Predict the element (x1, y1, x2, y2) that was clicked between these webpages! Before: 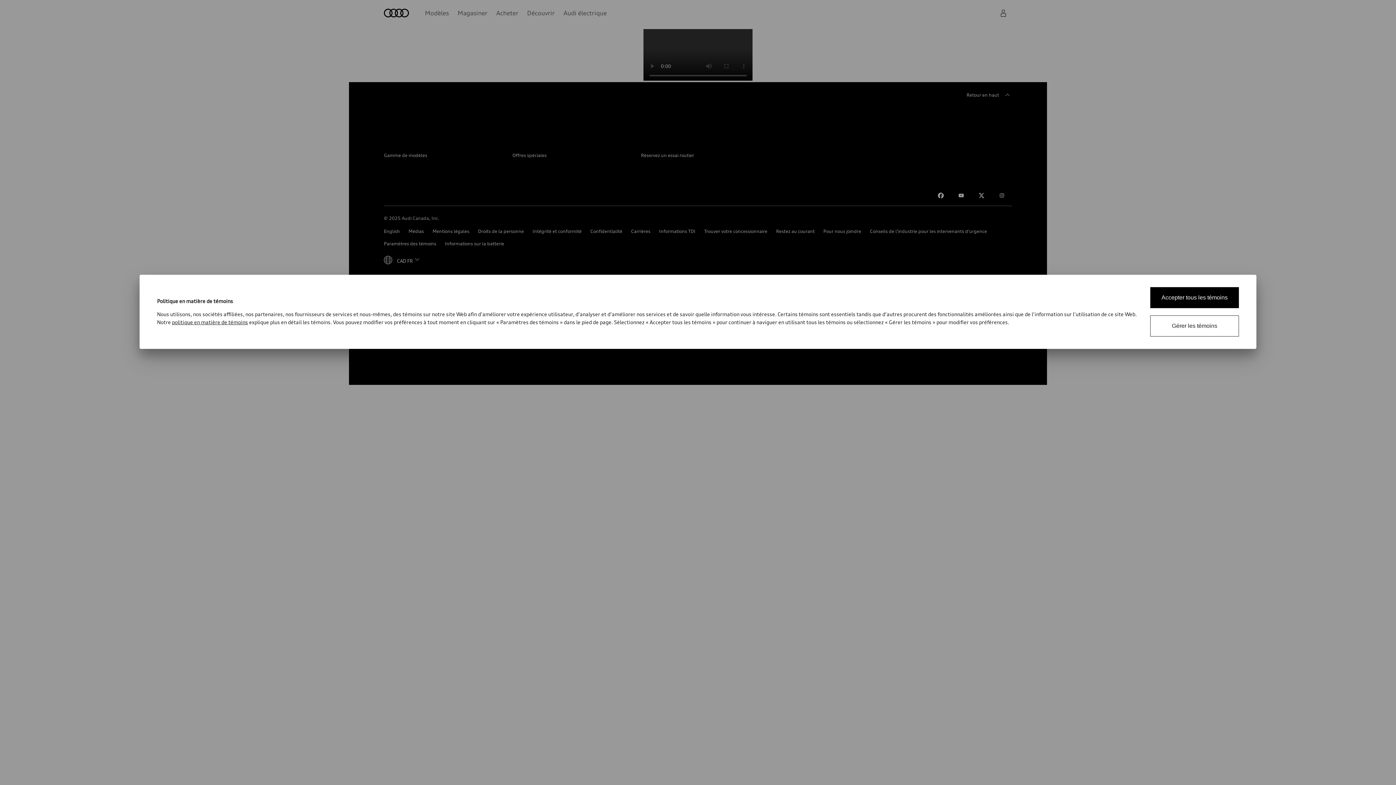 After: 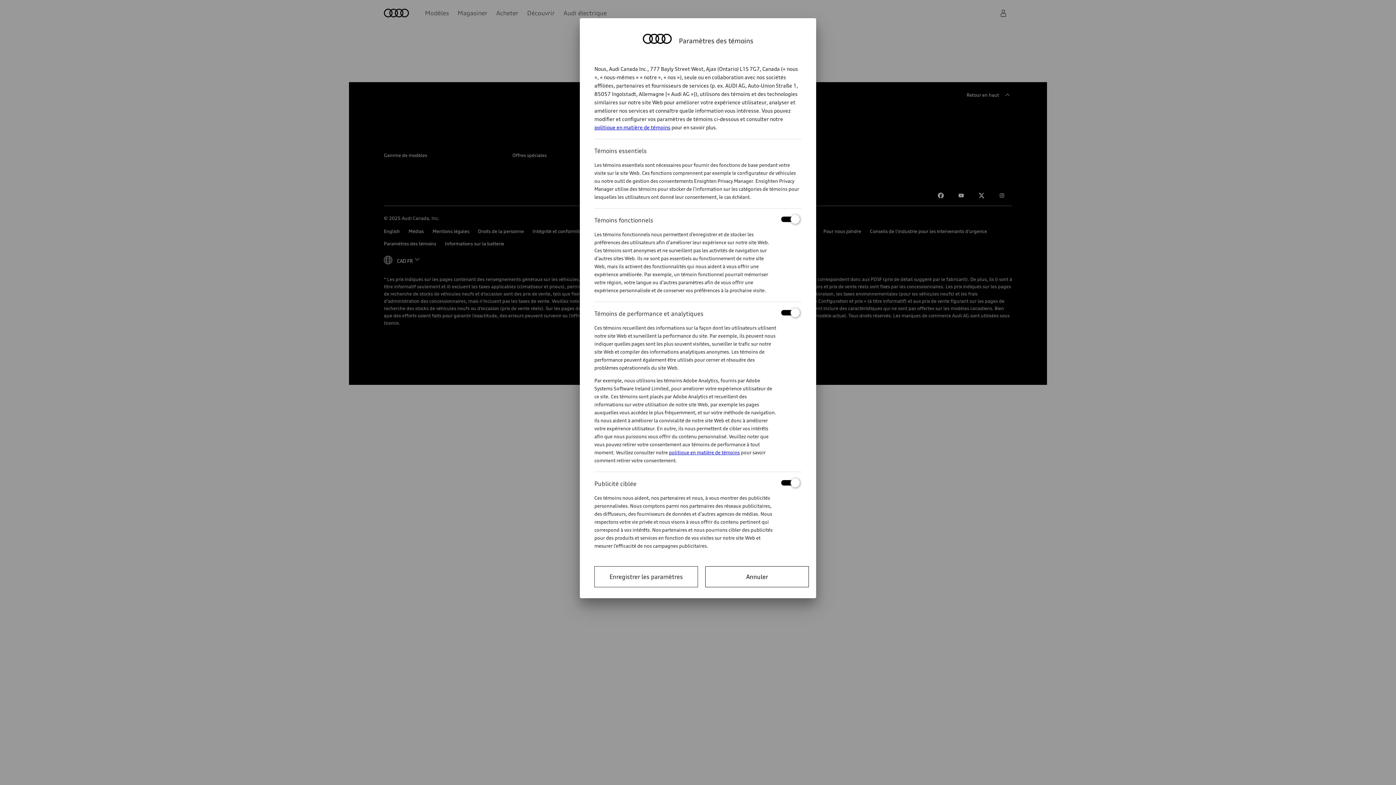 Action: bbox: (1150, 315, 1239, 336) label: Gérer les témoins